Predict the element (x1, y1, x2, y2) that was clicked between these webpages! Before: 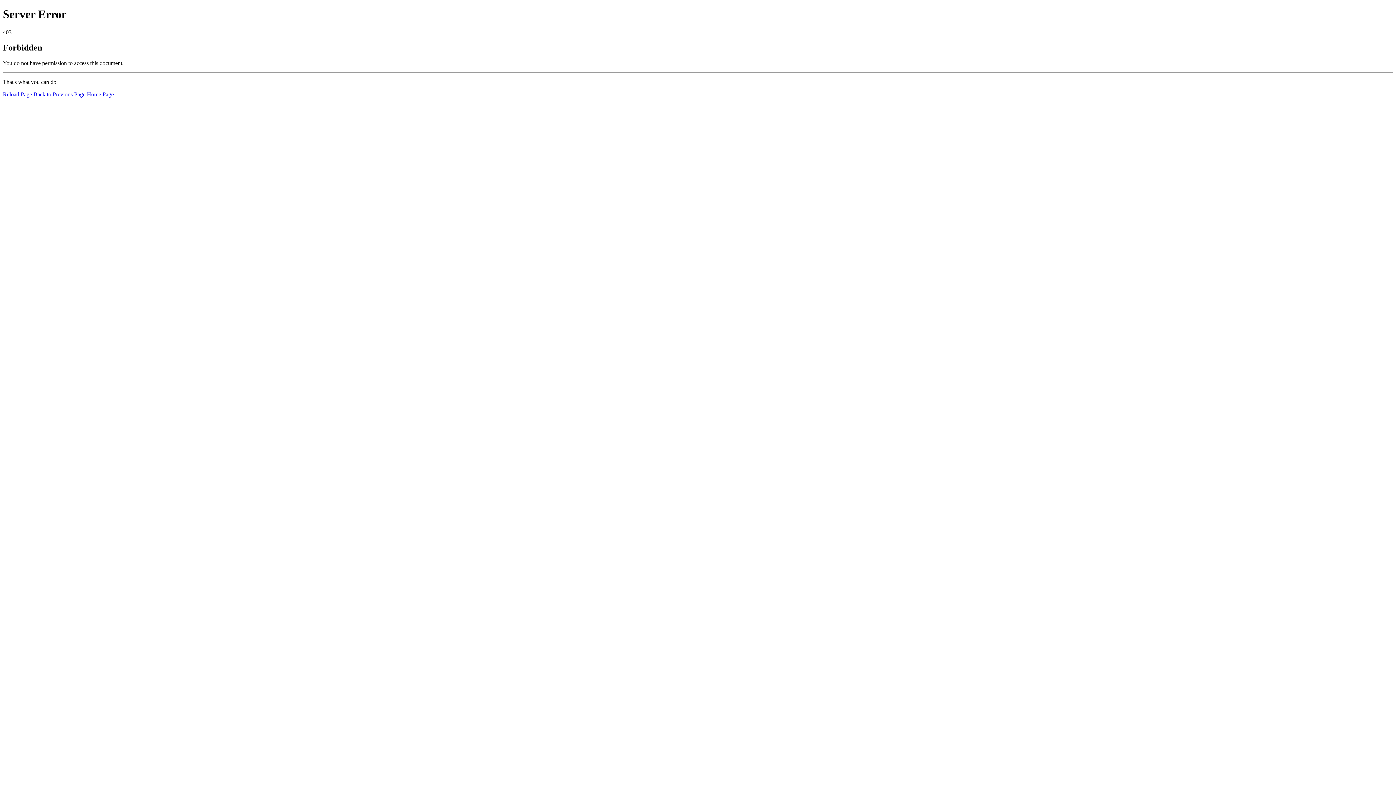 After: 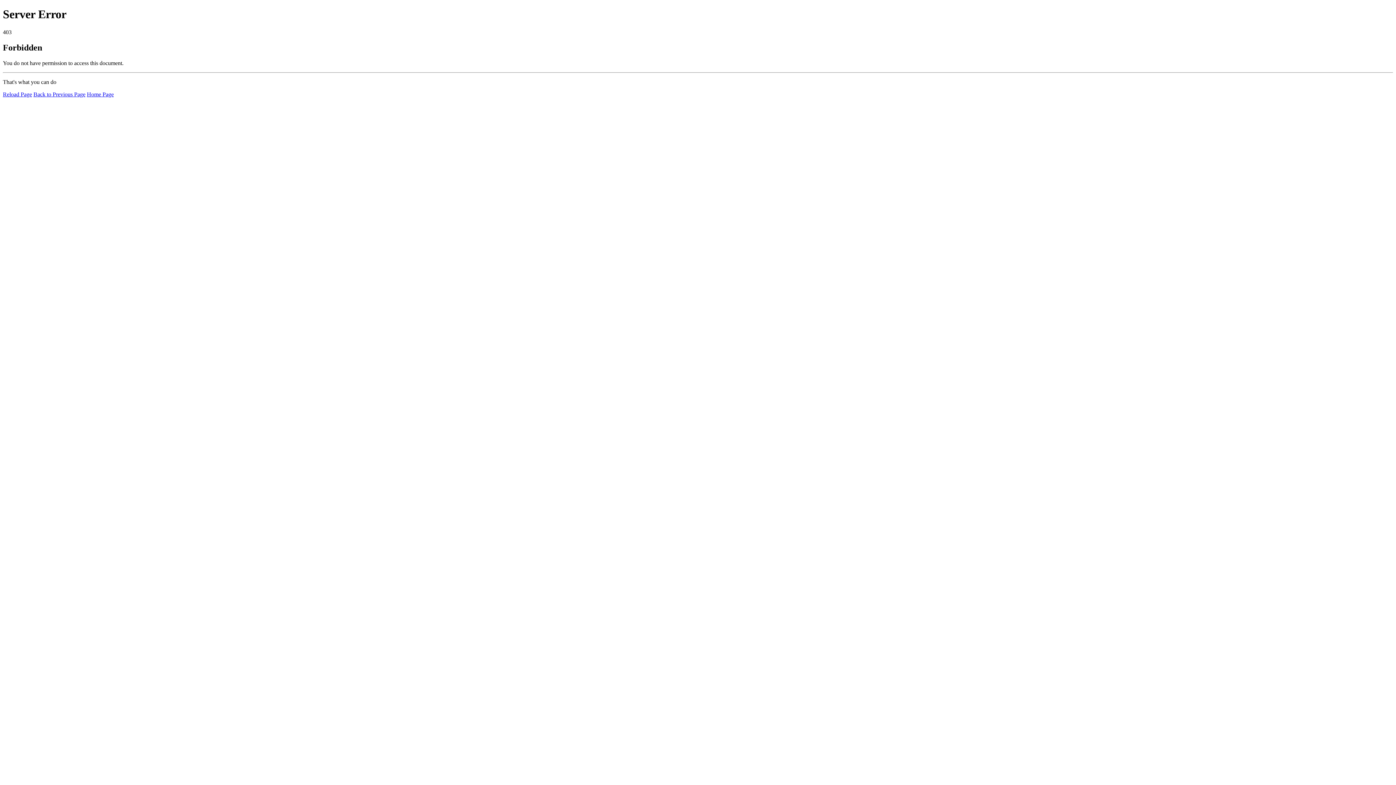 Action: label: Home Page bbox: (86, 91, 113, 97)